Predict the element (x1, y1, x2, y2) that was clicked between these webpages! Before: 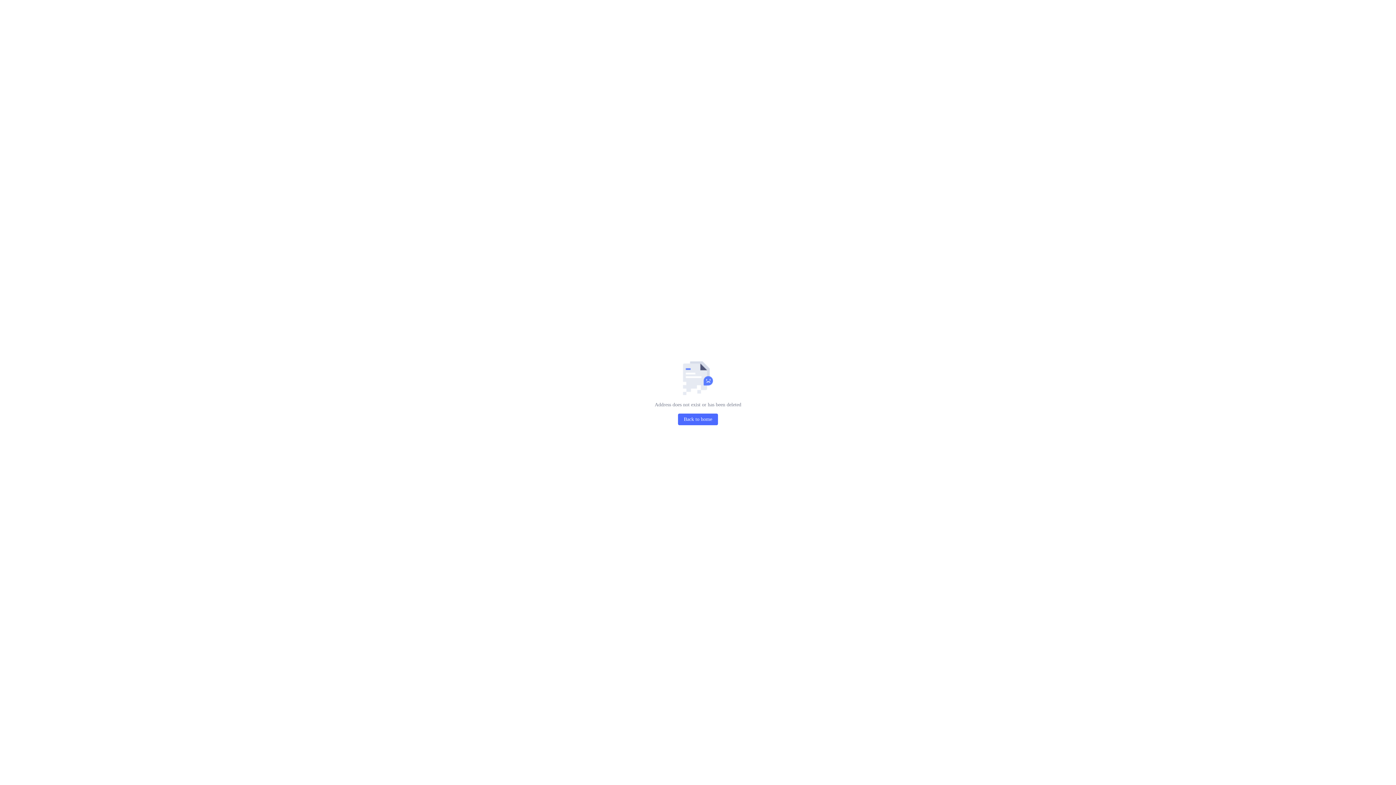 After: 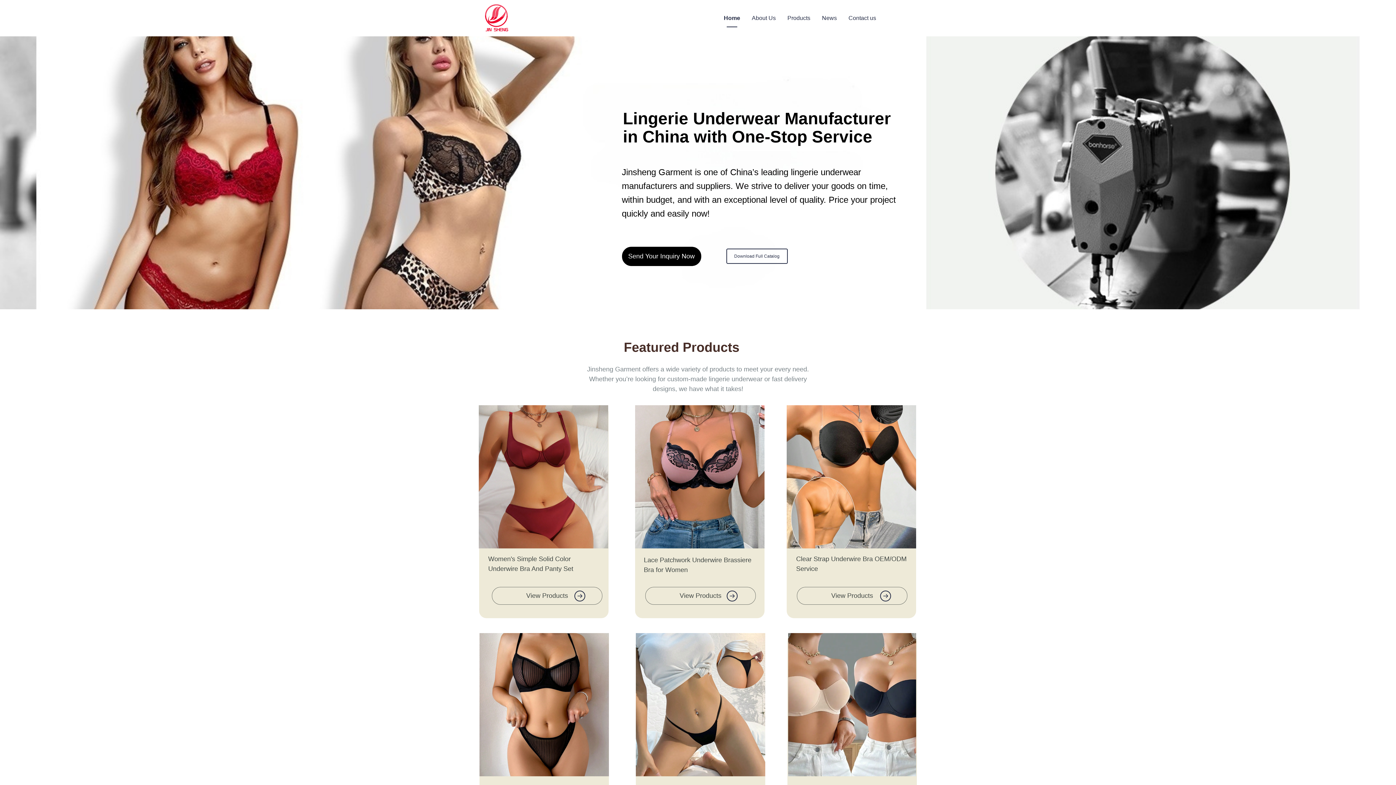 Action: label: Back to home bbox: (678, 413, 718, 425)